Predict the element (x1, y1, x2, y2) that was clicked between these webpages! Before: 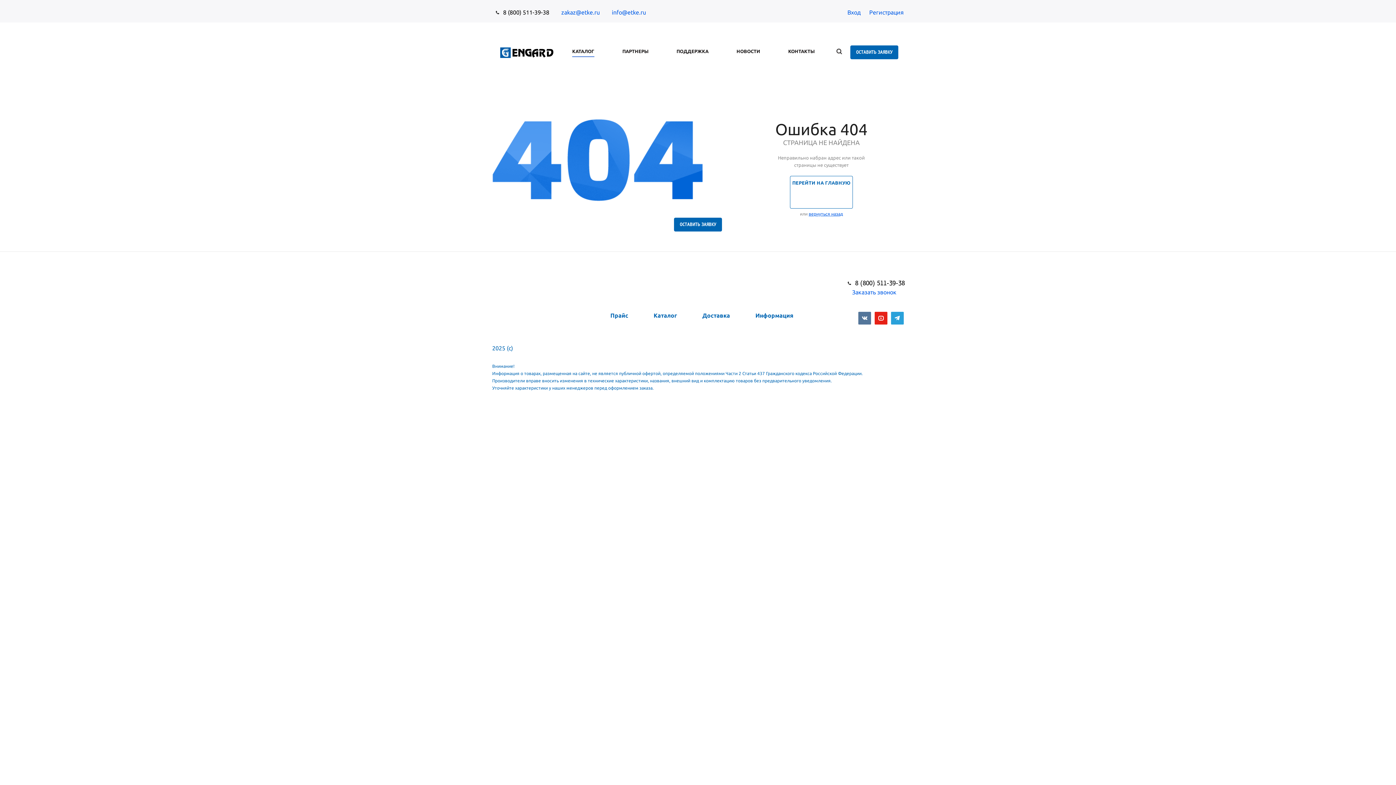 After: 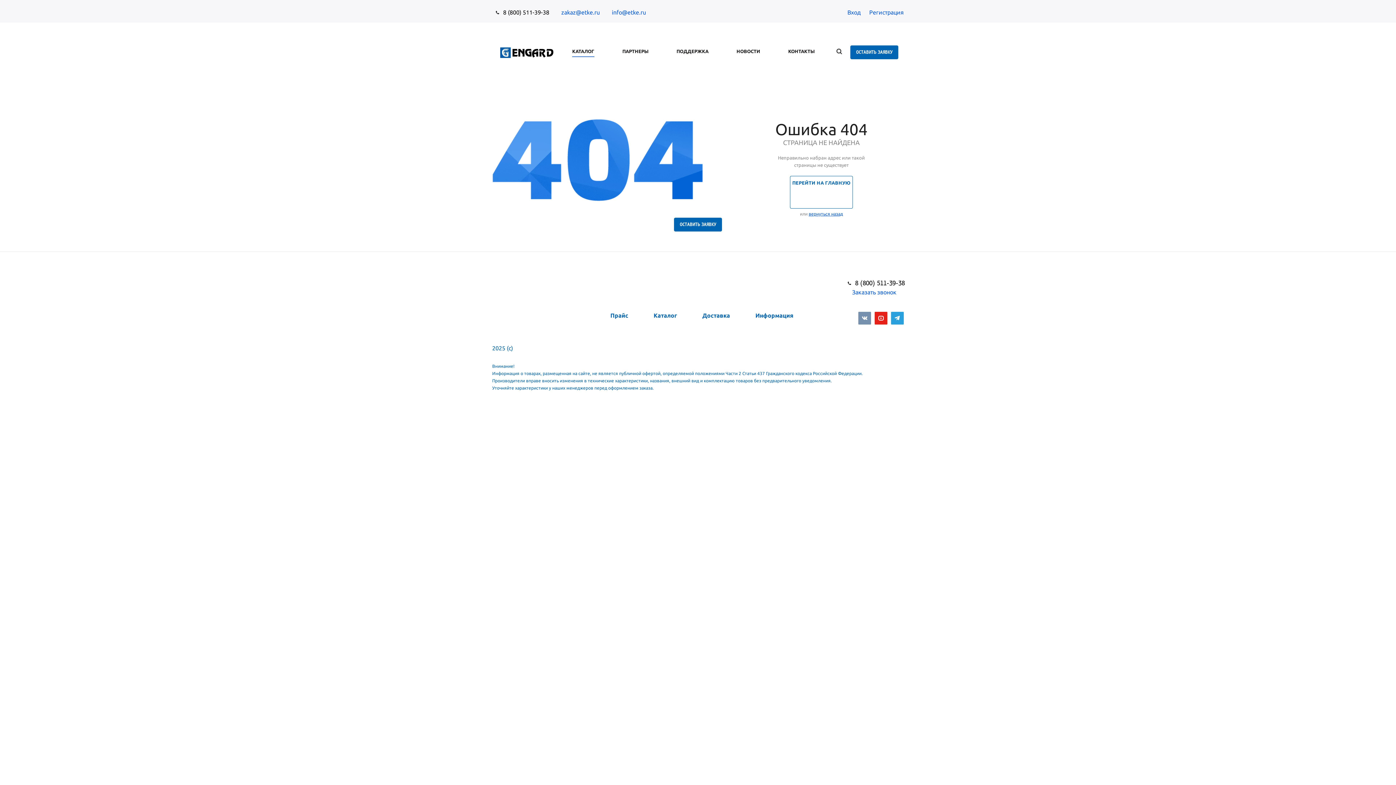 Action: bbox: (858, 312, 871, 328)